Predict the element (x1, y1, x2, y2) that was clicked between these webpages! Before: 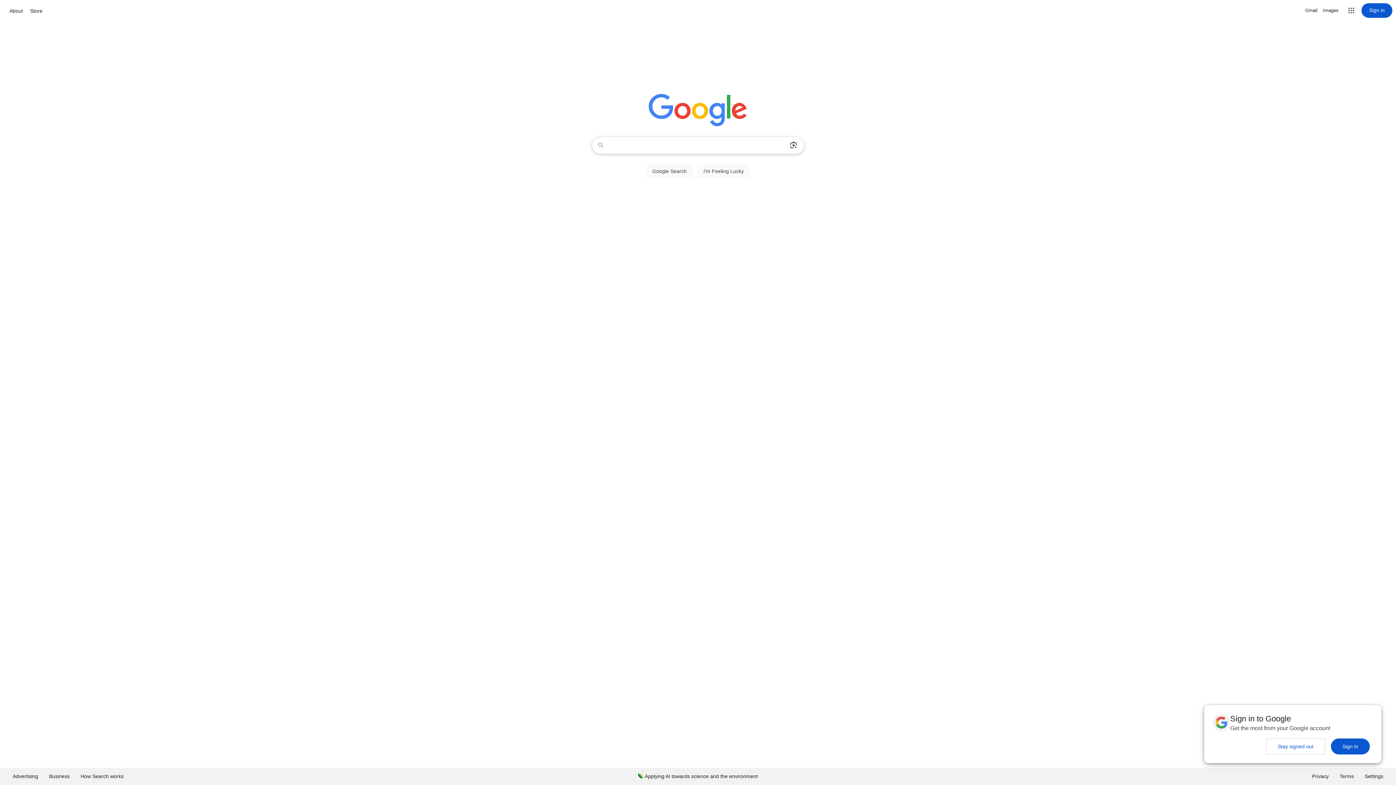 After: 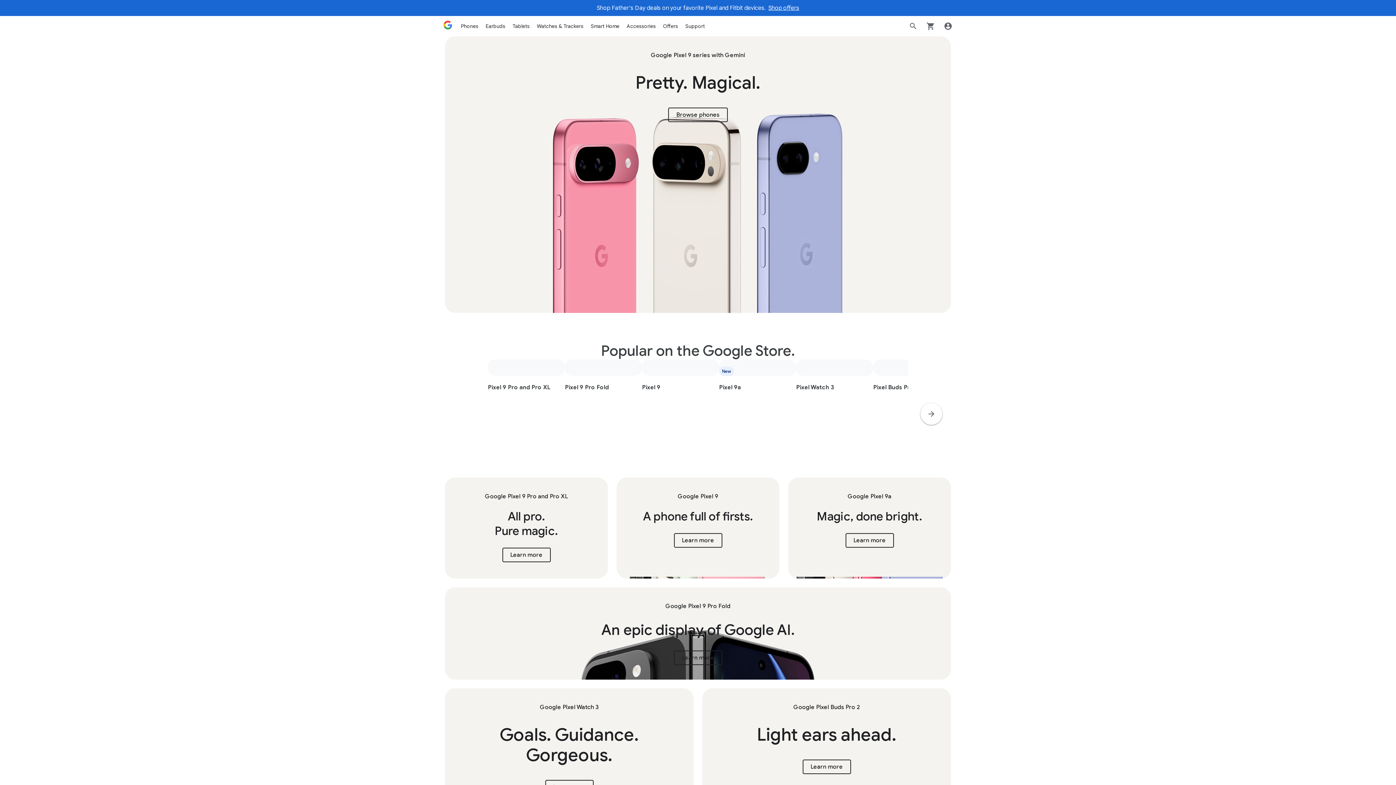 Action: bbox: (28, 6, 44, 15) label: Store